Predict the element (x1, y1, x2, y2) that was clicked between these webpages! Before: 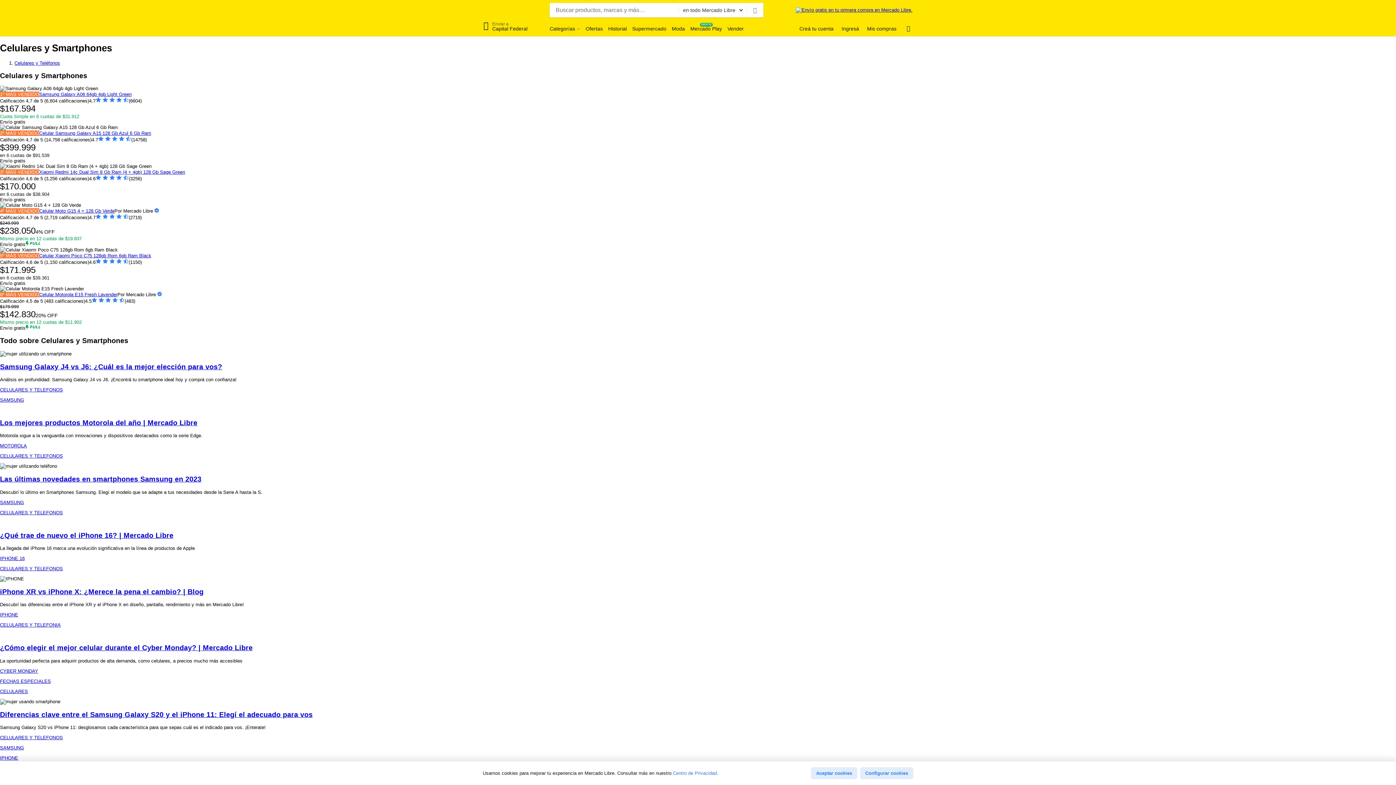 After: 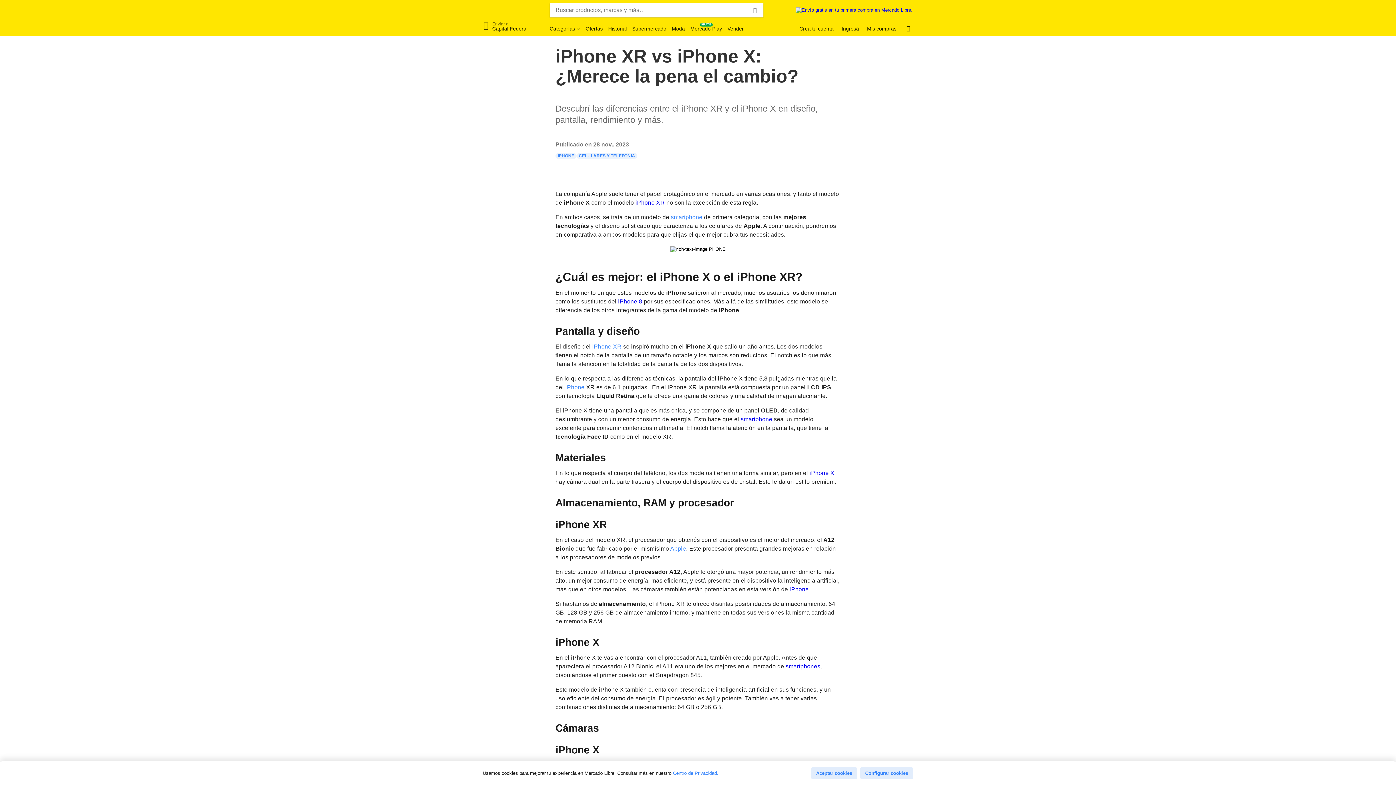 Action: bbox: (0, 588, 1396, 596) label: iPhone XR vs iPhone X: ¿Merece la pena el cambio? | Blog